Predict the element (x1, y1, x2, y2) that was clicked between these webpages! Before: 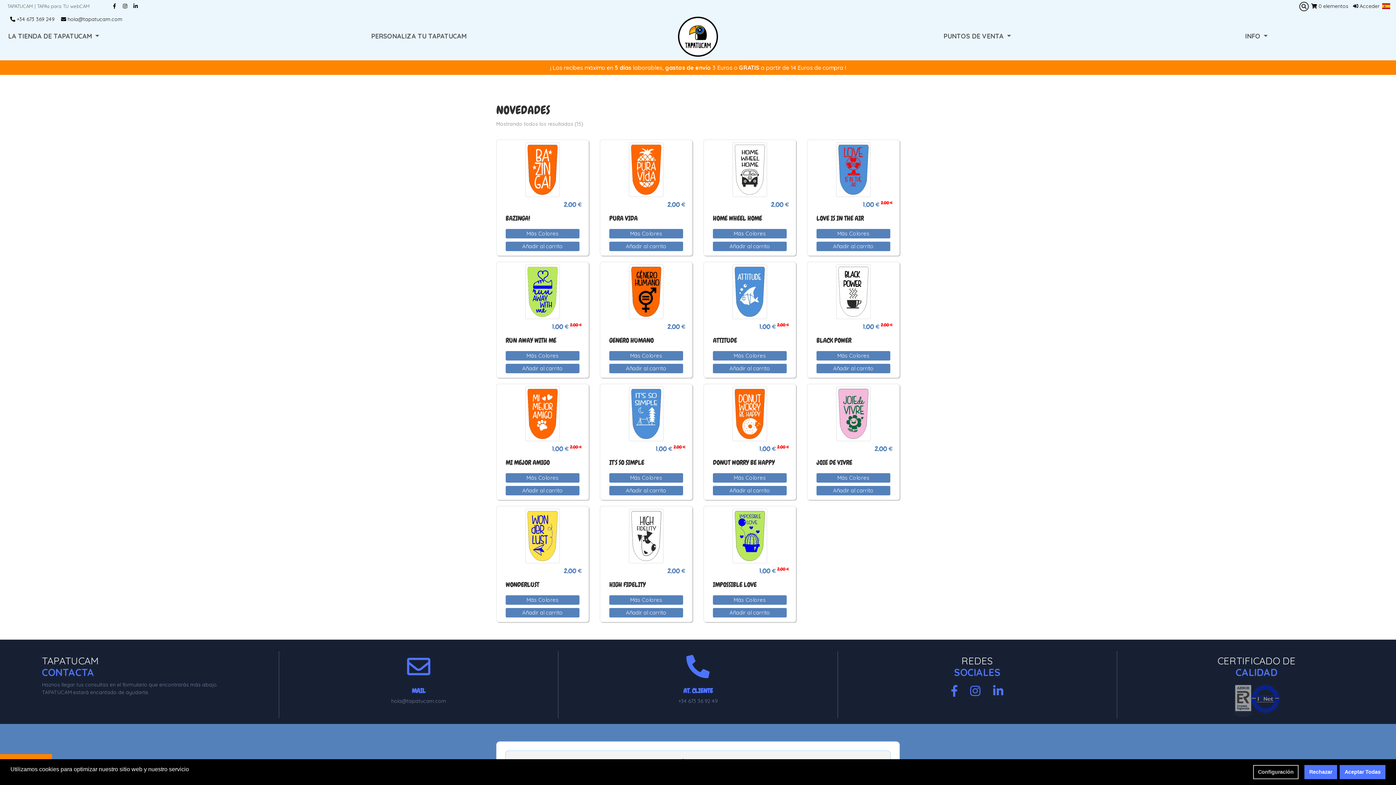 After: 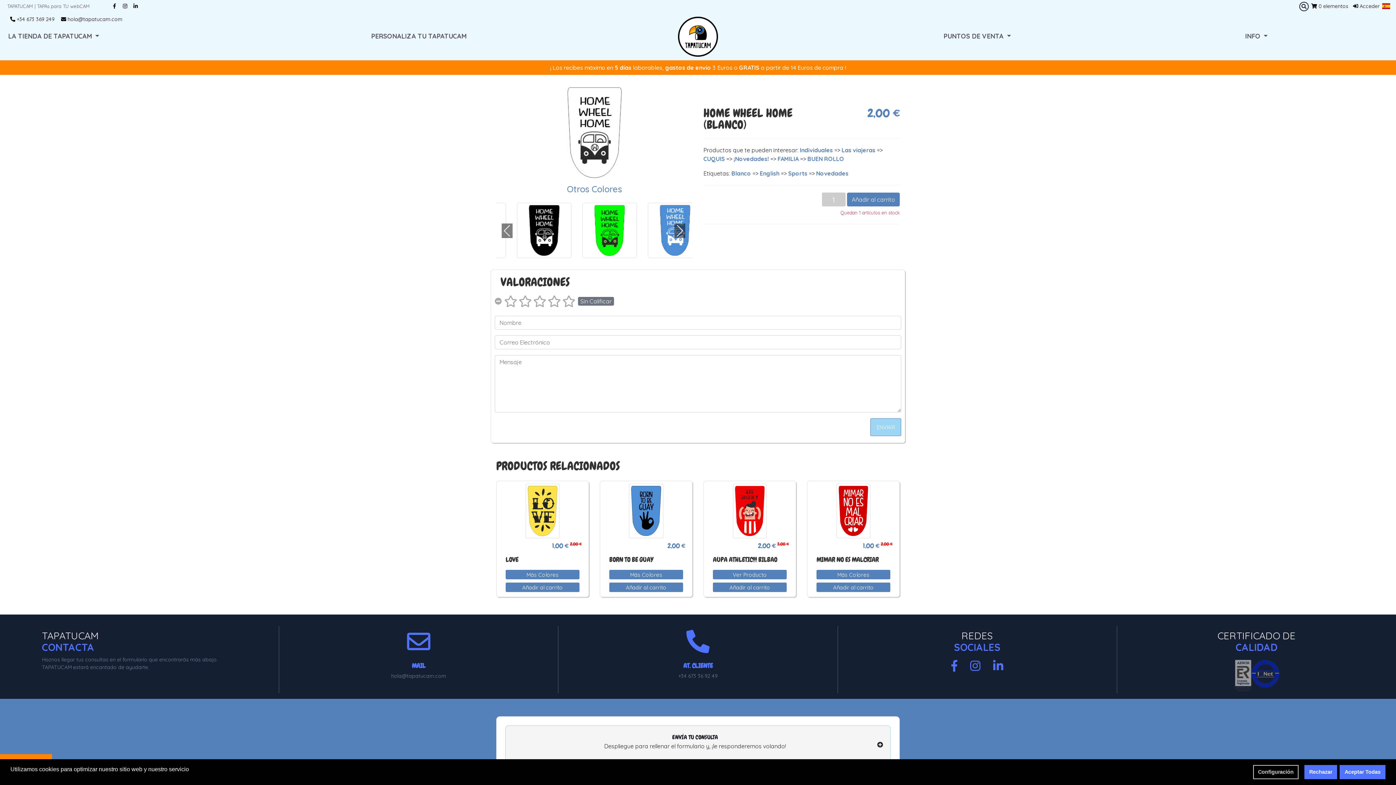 Action: bbox: (707, 140, 792, 197)